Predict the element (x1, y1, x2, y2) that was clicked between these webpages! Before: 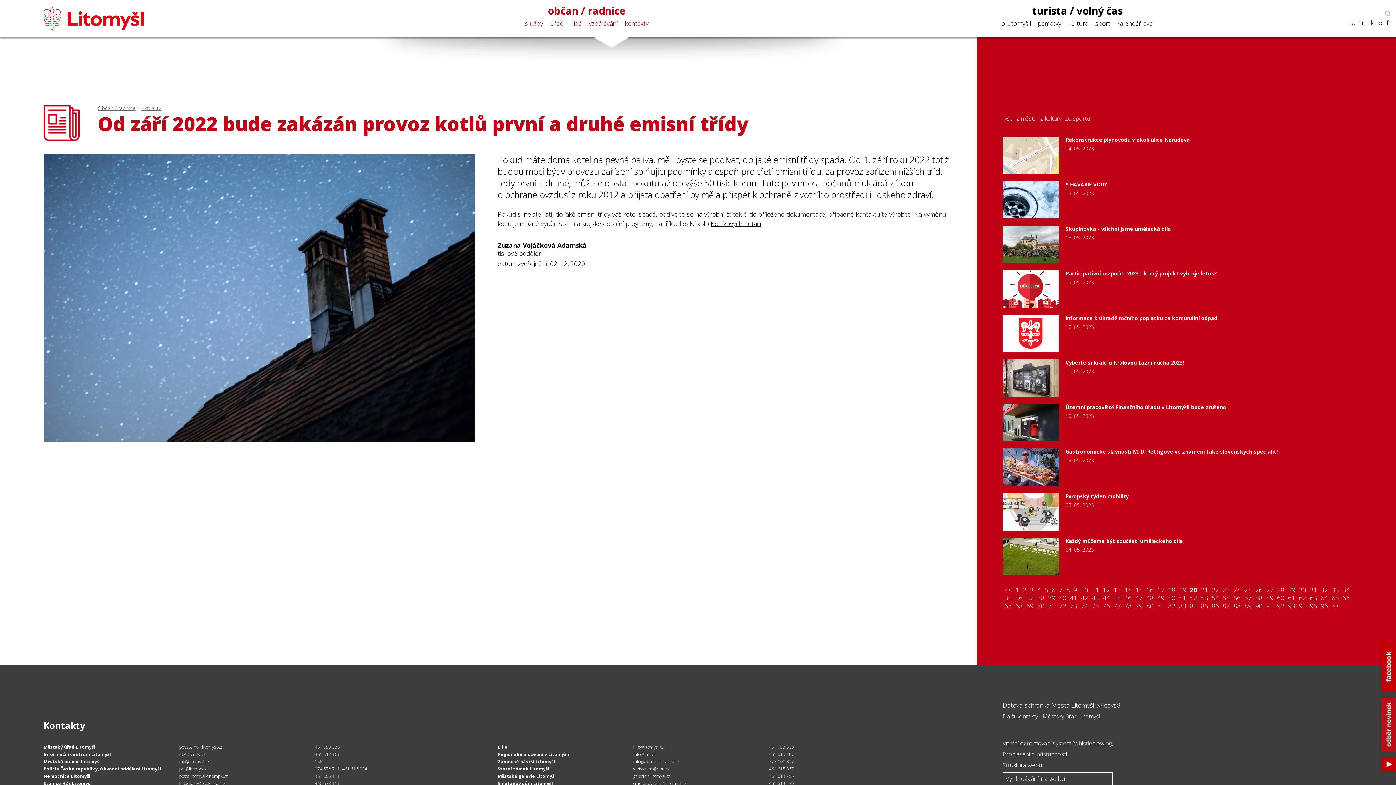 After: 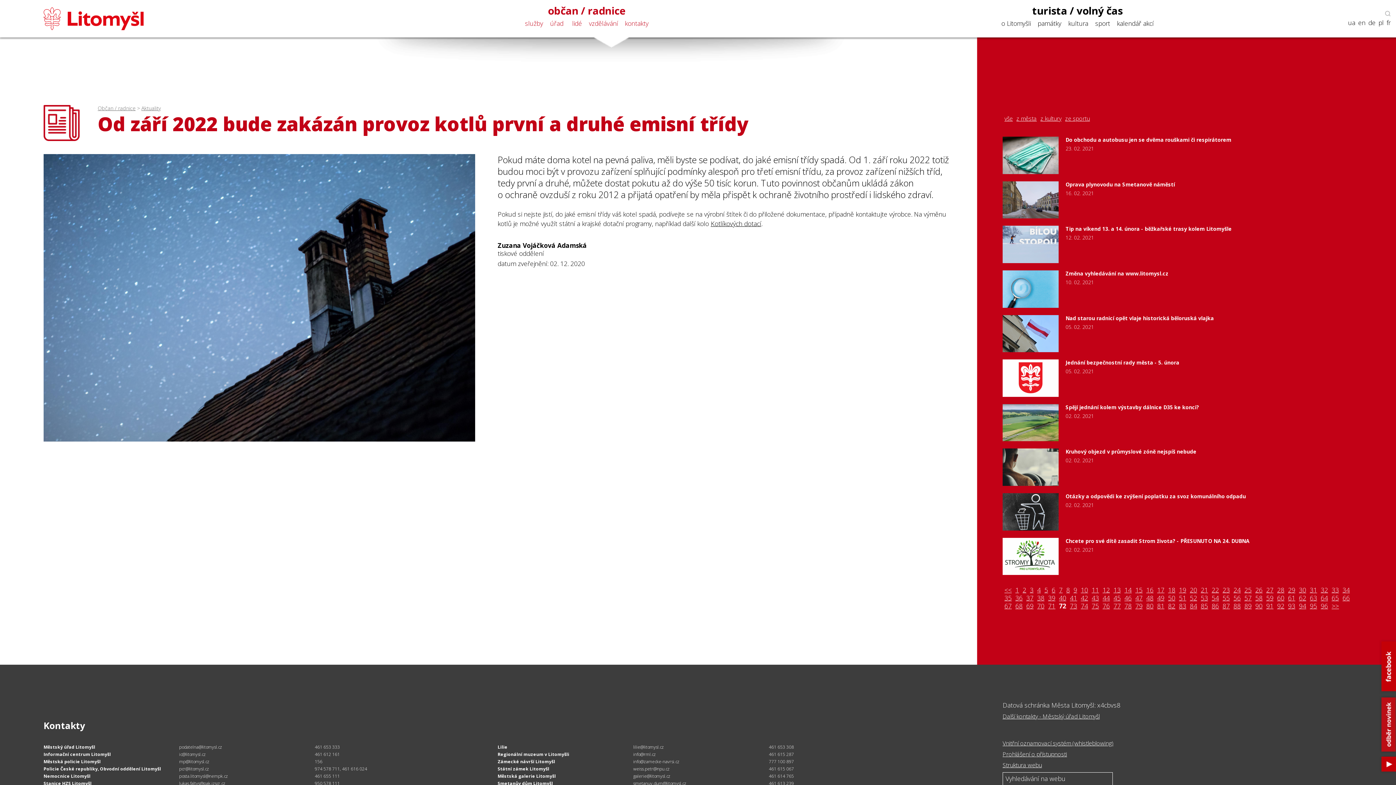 Action: bbox: (1057, 602, 1068, 610) label: 72